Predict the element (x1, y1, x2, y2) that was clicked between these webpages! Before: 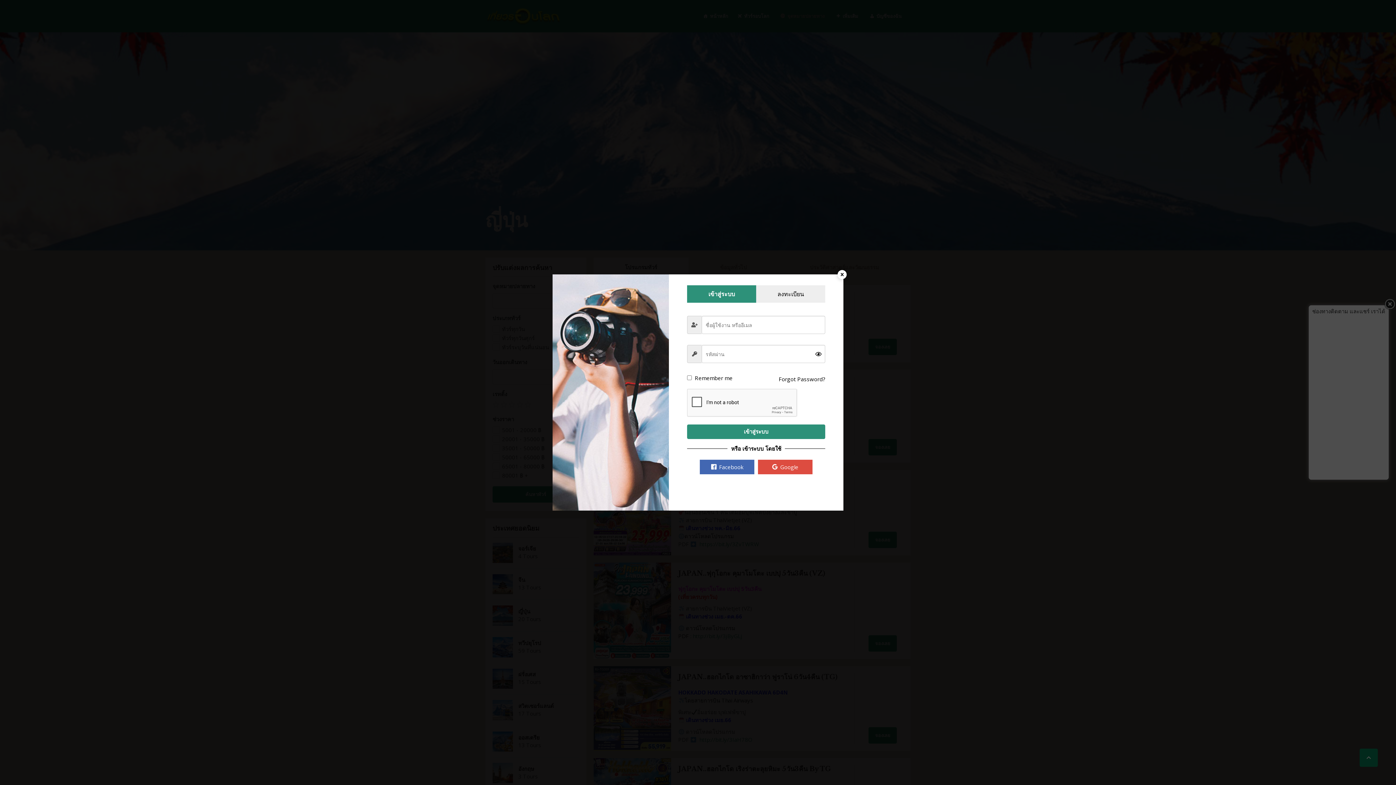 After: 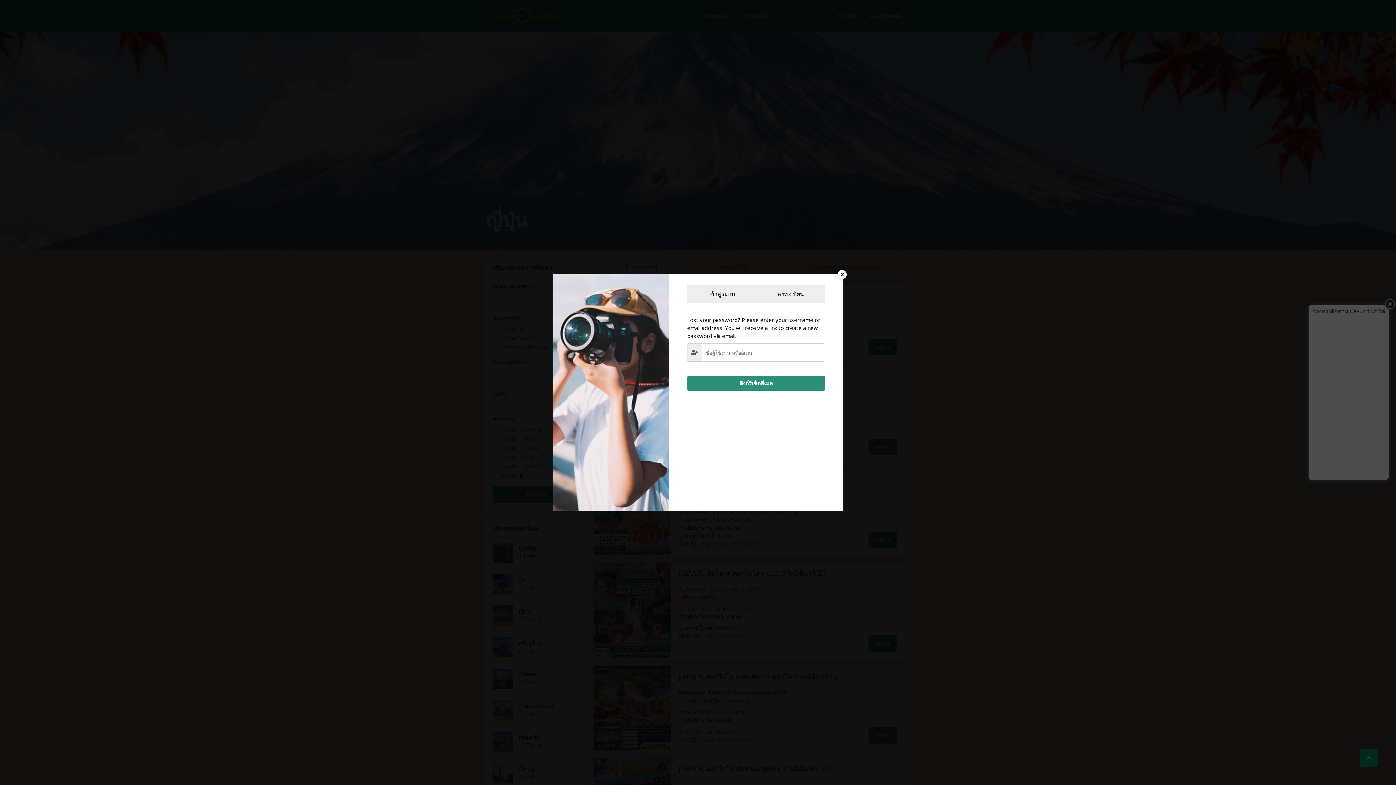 Action: label: Forgot Password? bbox: (778, 375, 825, 383)